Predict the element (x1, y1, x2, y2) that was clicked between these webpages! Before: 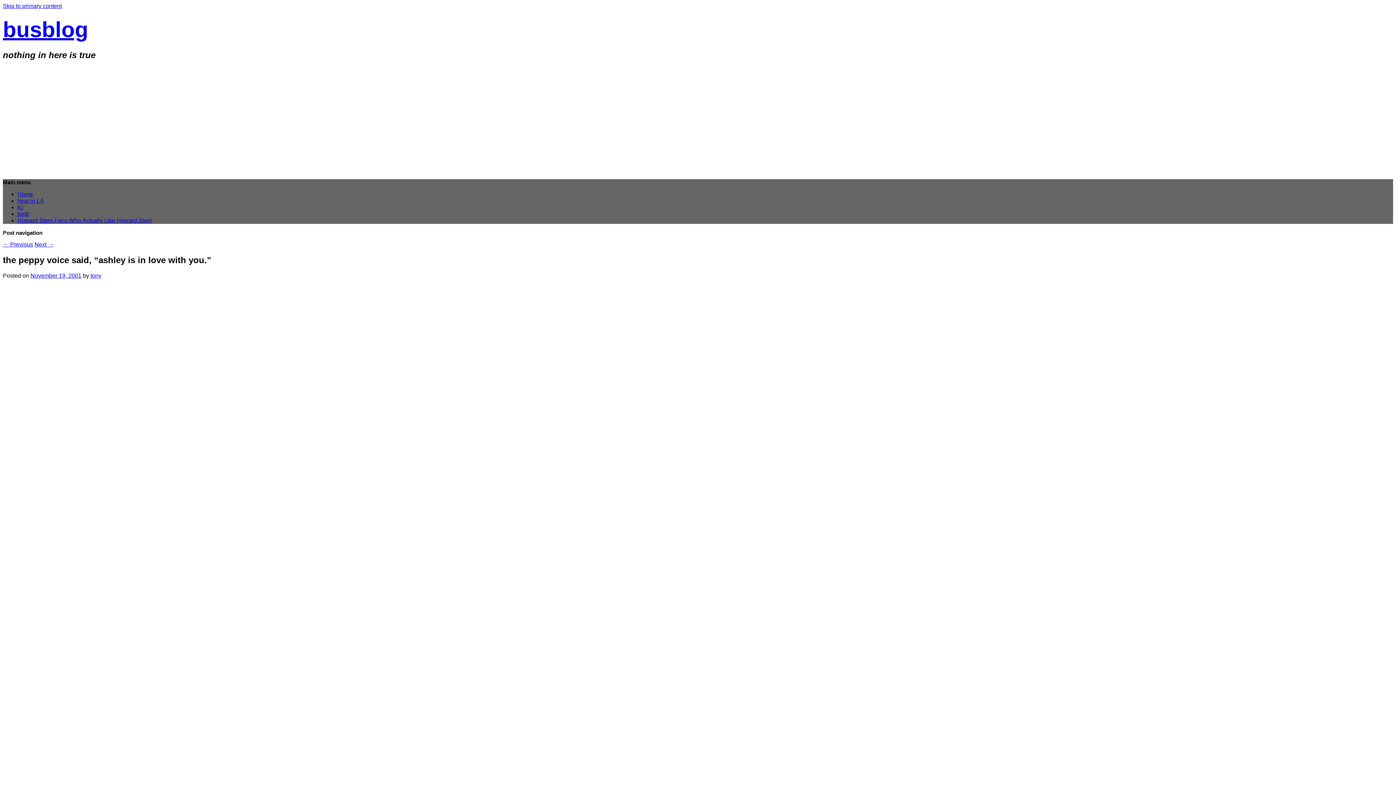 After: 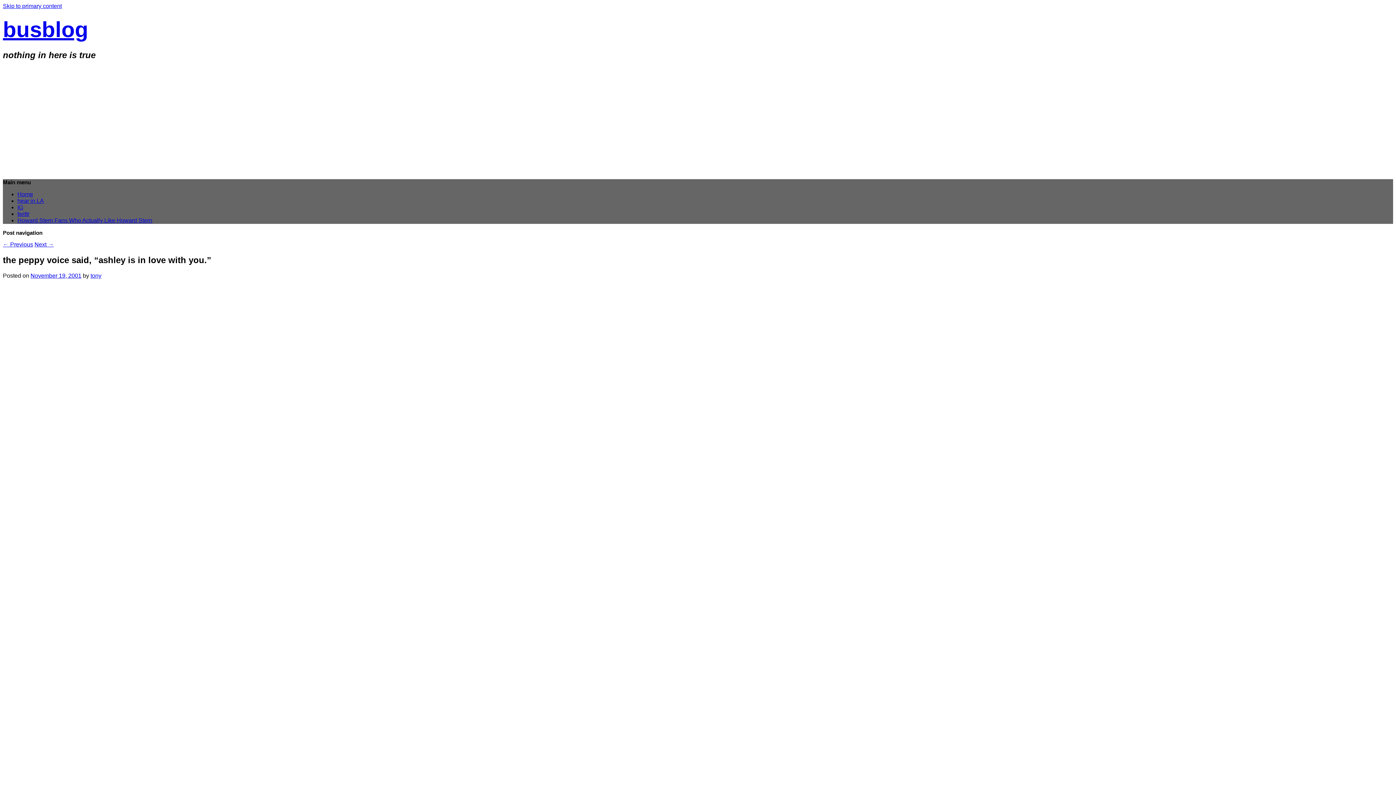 Action: label: November 19, 2001 bbox: (30, 272, 81, 278)